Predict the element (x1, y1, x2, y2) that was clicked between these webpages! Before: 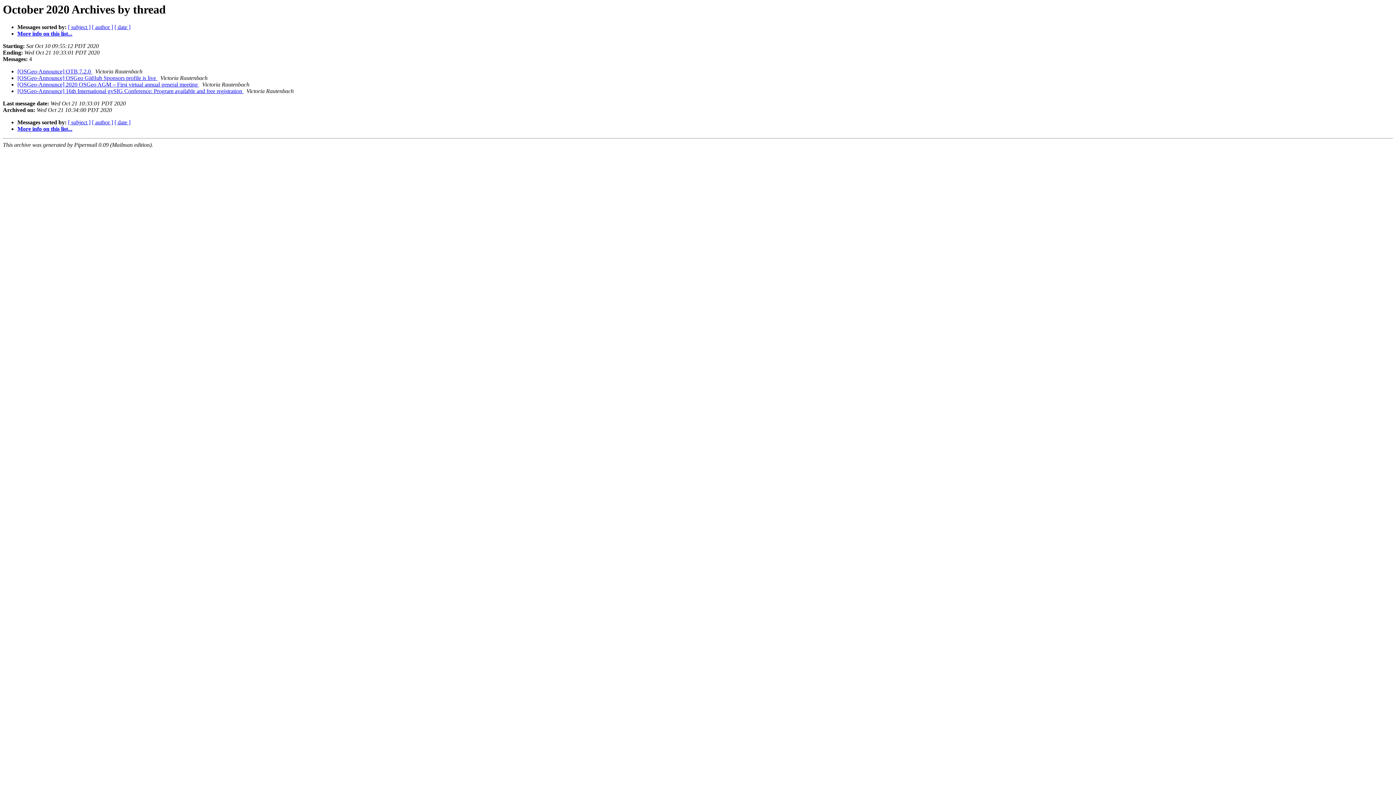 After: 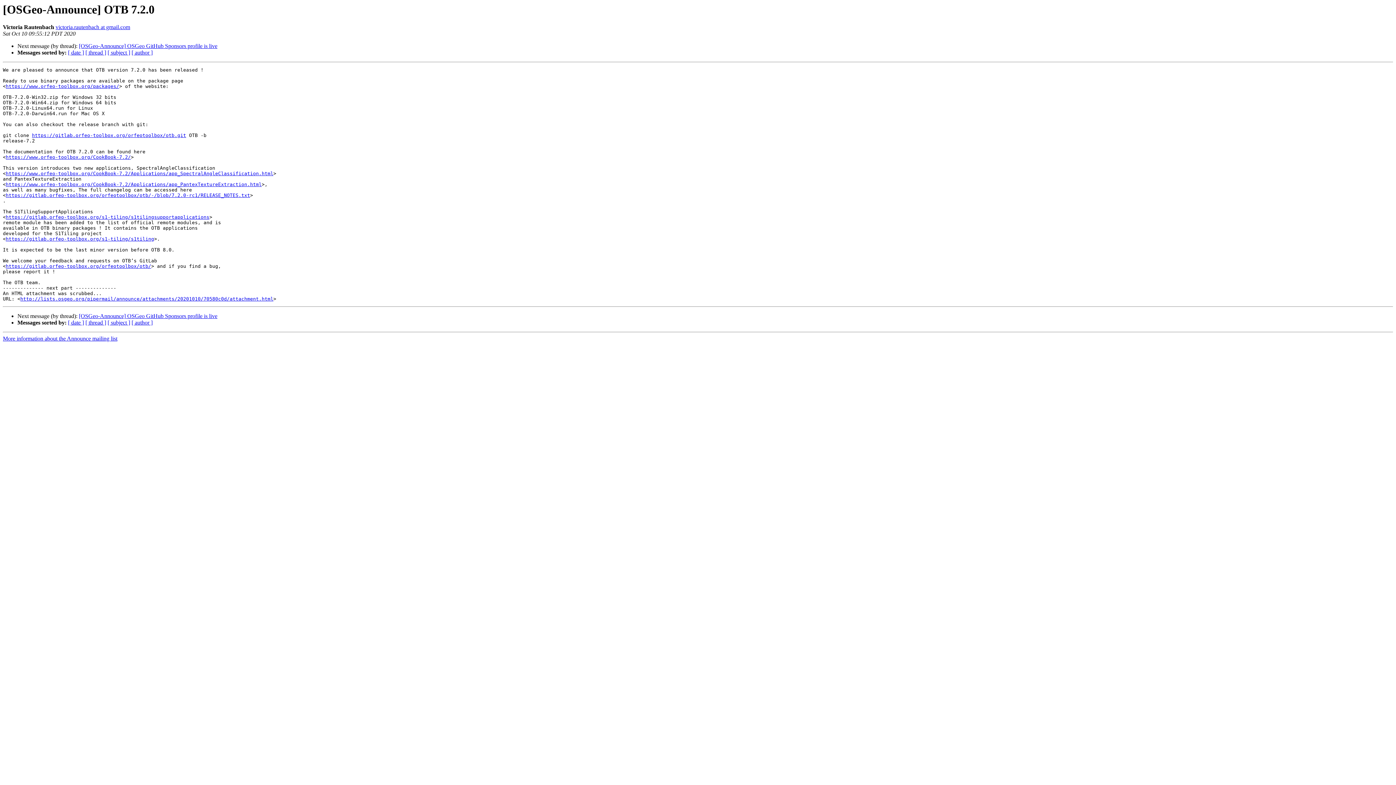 Action: label: [OSGeo-Announce] OTB 7.2.0  bbox: (17, 68, 92, 74)